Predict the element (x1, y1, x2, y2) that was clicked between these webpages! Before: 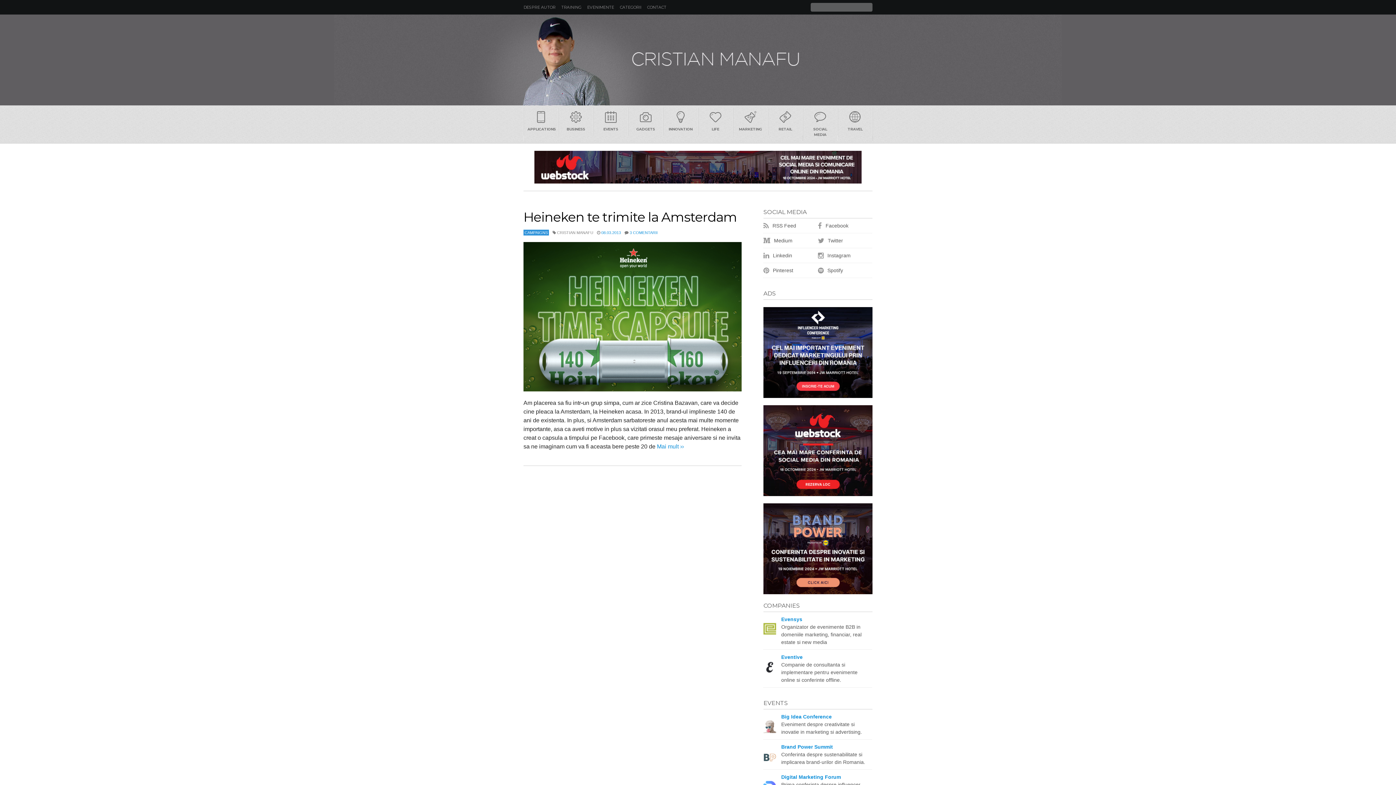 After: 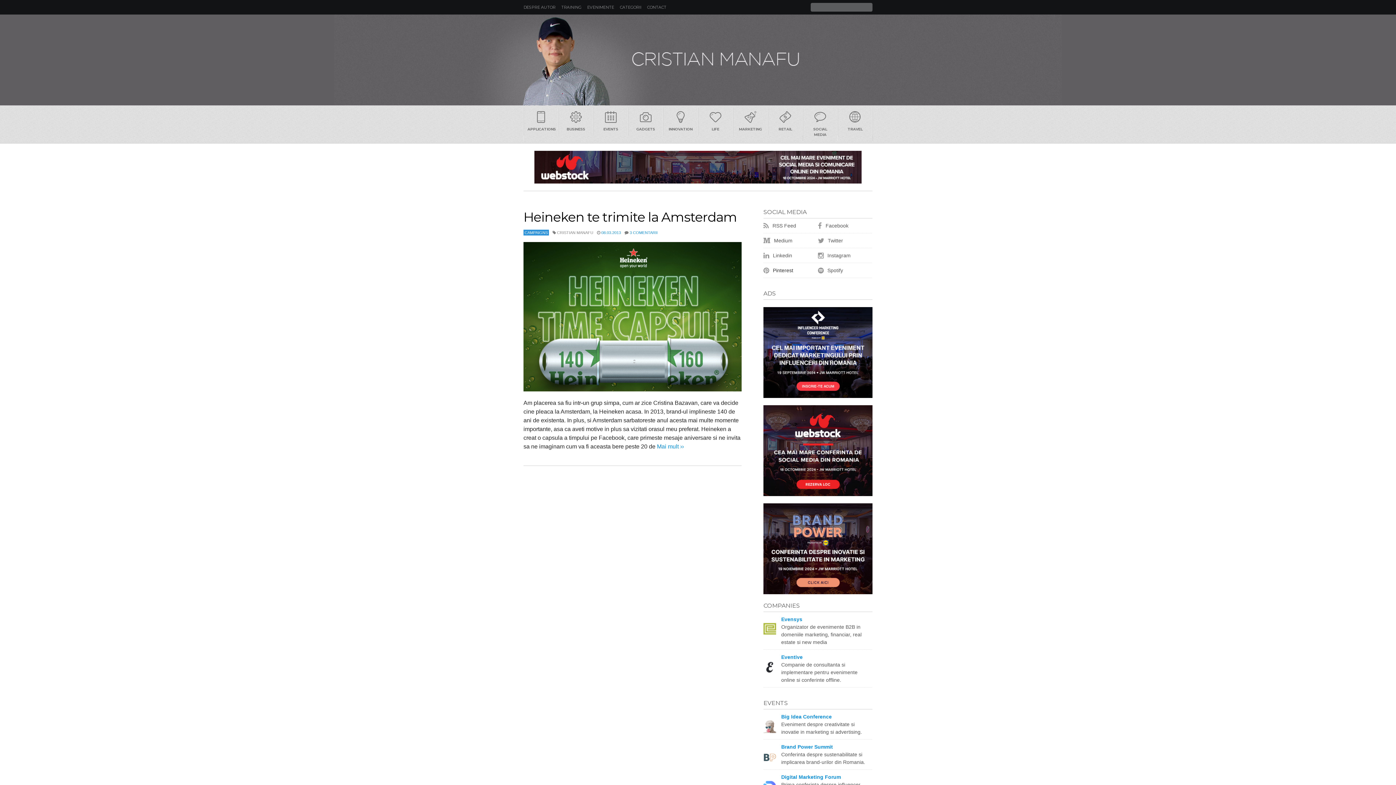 Action: label:  Pinterest bbox: (763, 263, 818, 278)